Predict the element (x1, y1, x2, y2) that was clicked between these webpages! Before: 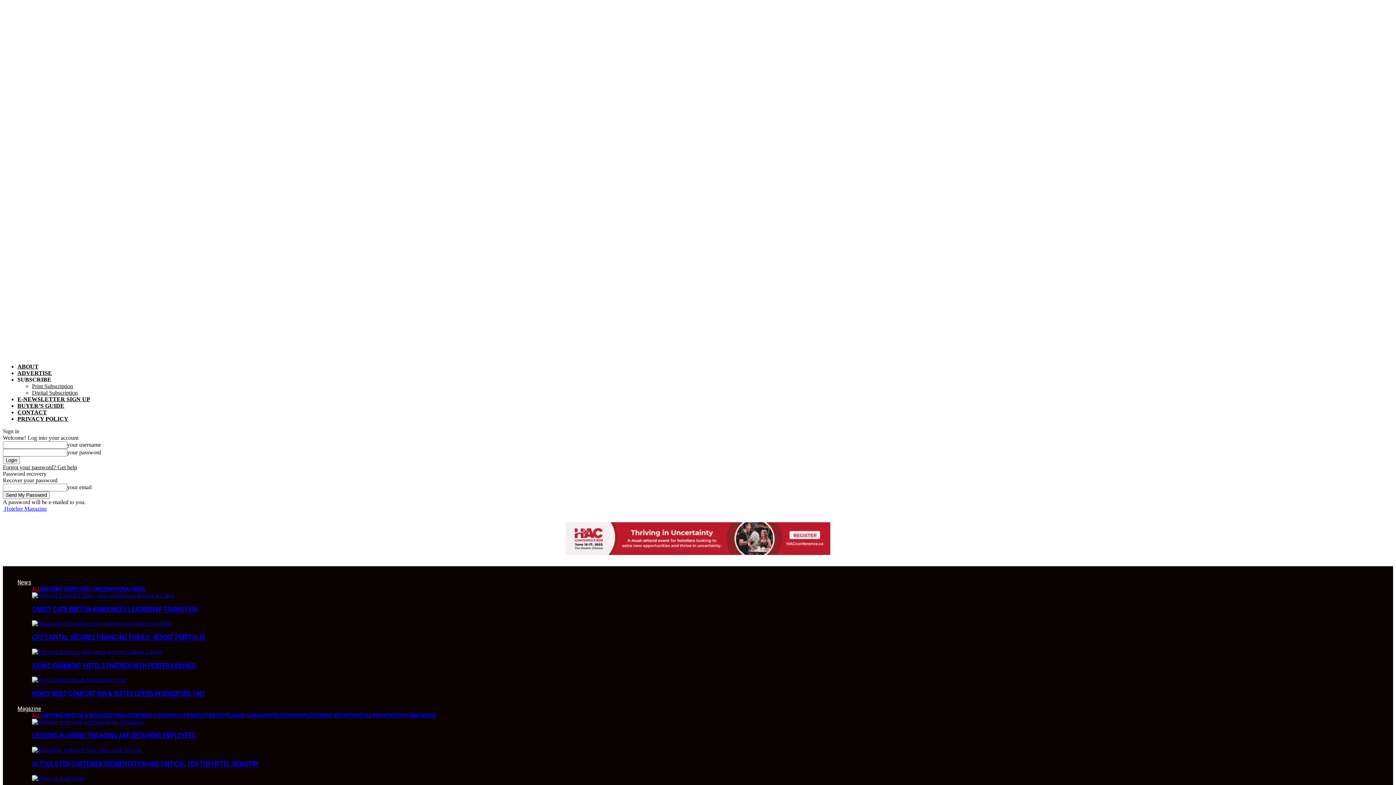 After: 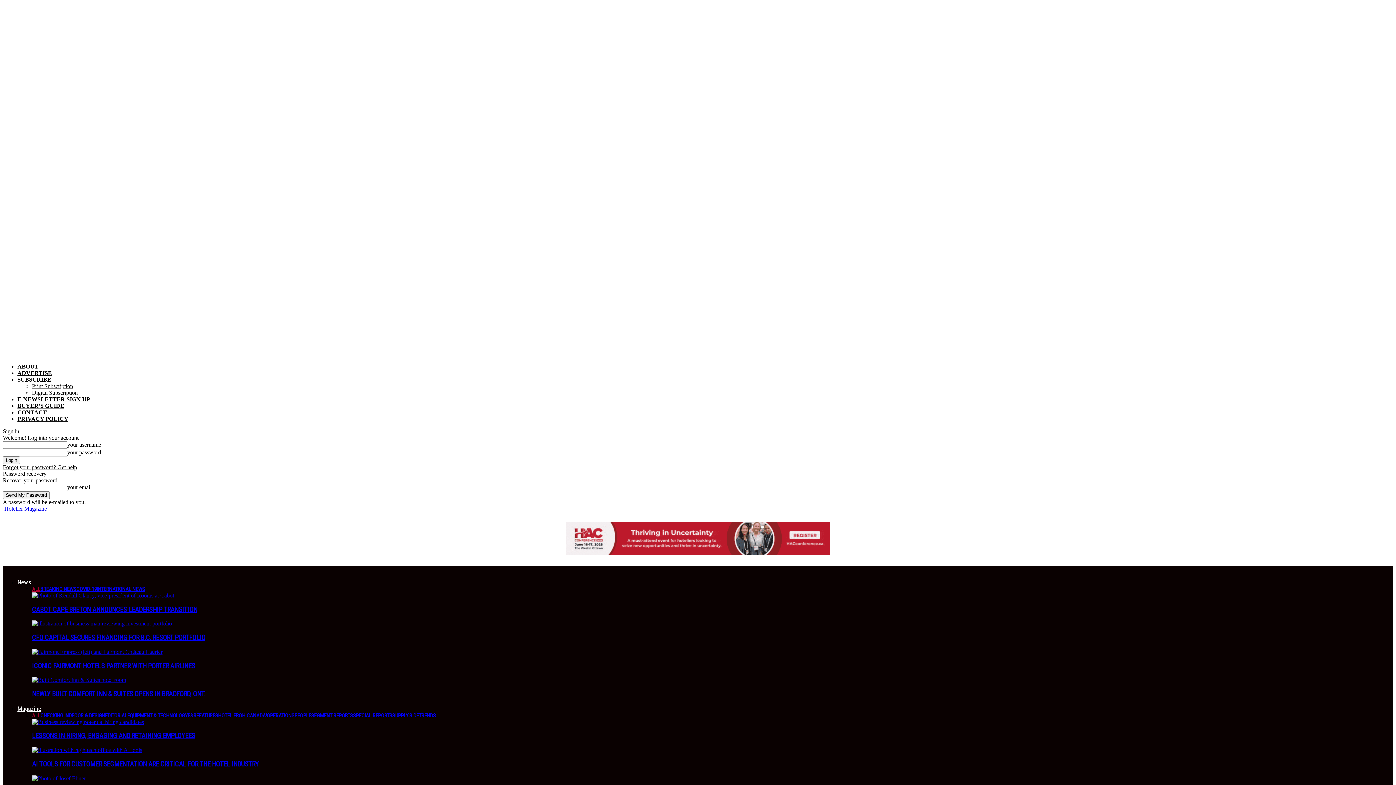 Action: bbox: (76, 586, 96, 592) label: COVID-19